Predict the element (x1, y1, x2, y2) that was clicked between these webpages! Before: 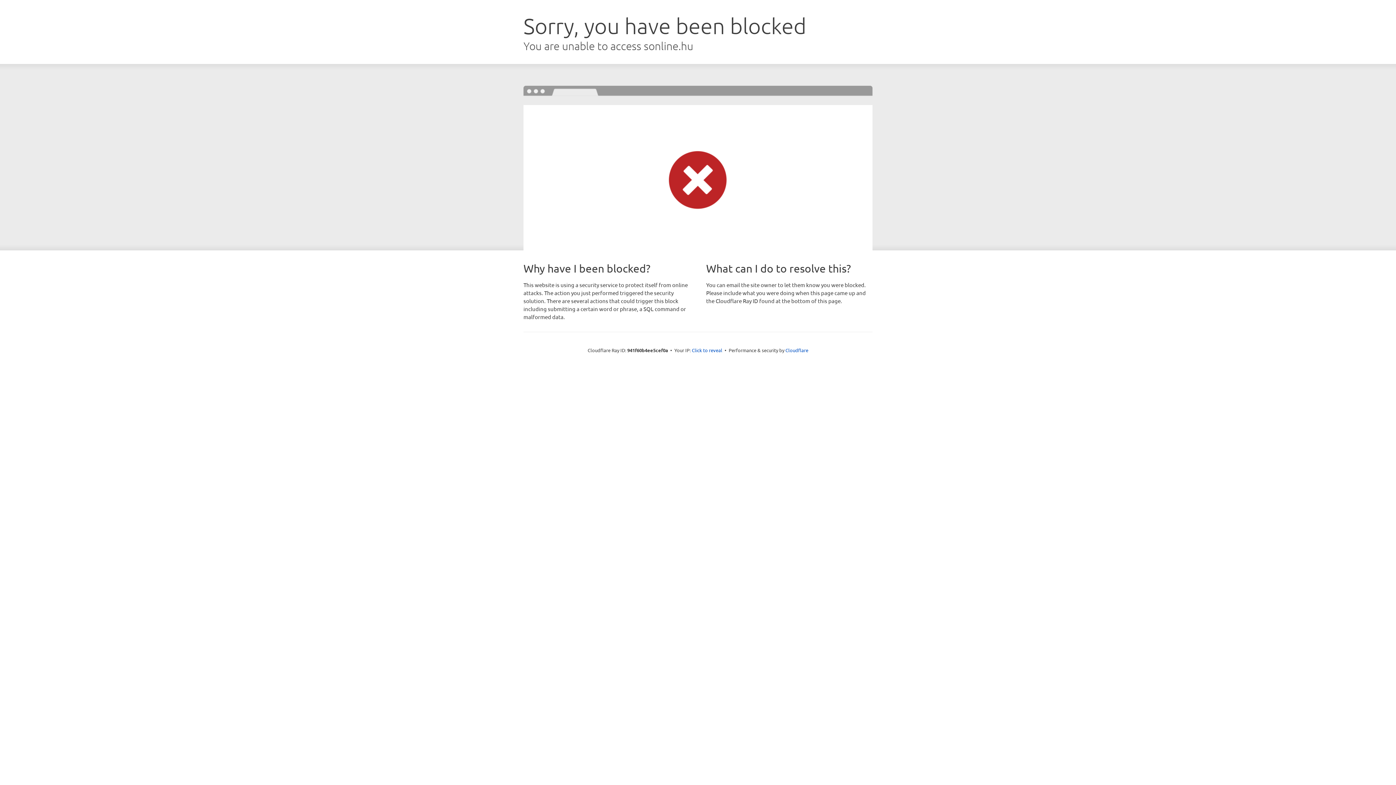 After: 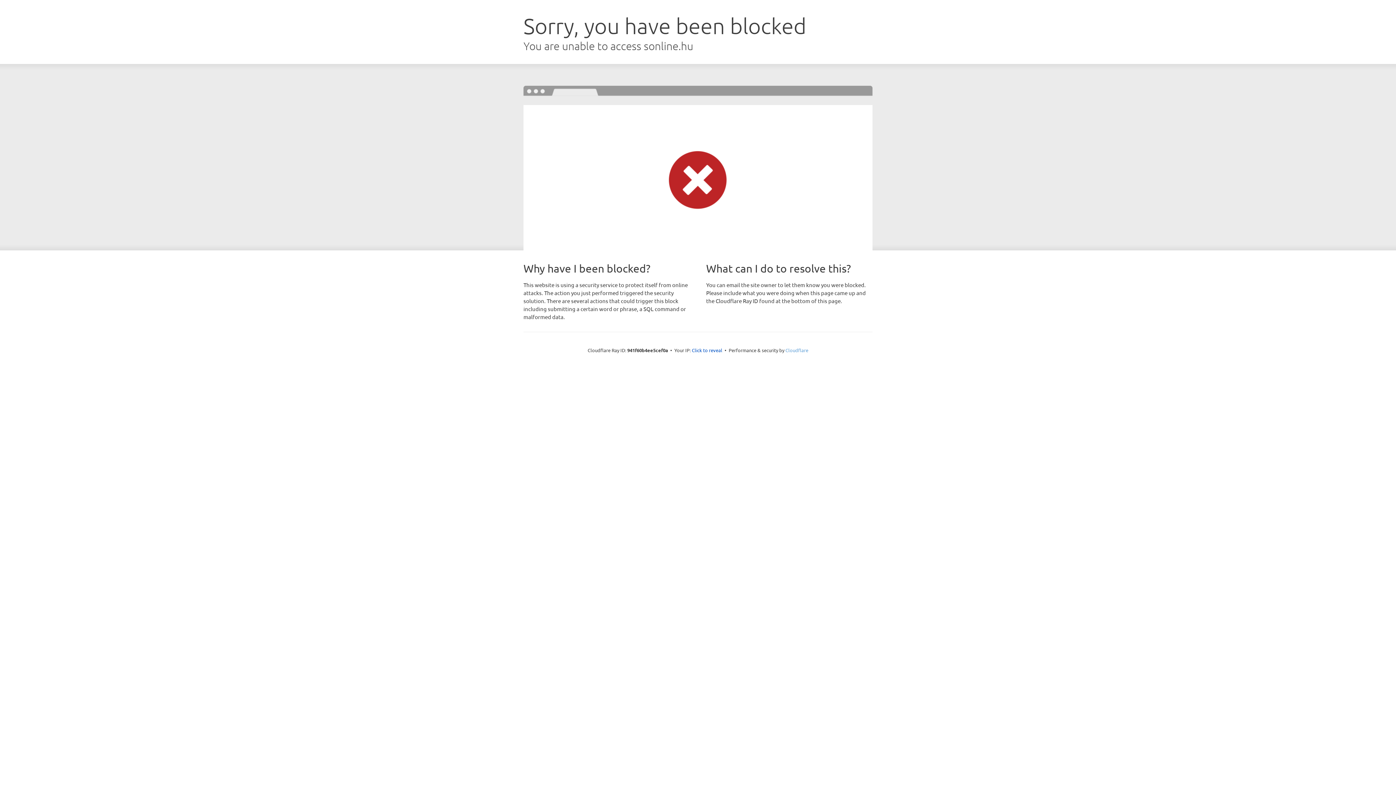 Action: bbox: (785, 347, 808, 353) label: Cloudflare